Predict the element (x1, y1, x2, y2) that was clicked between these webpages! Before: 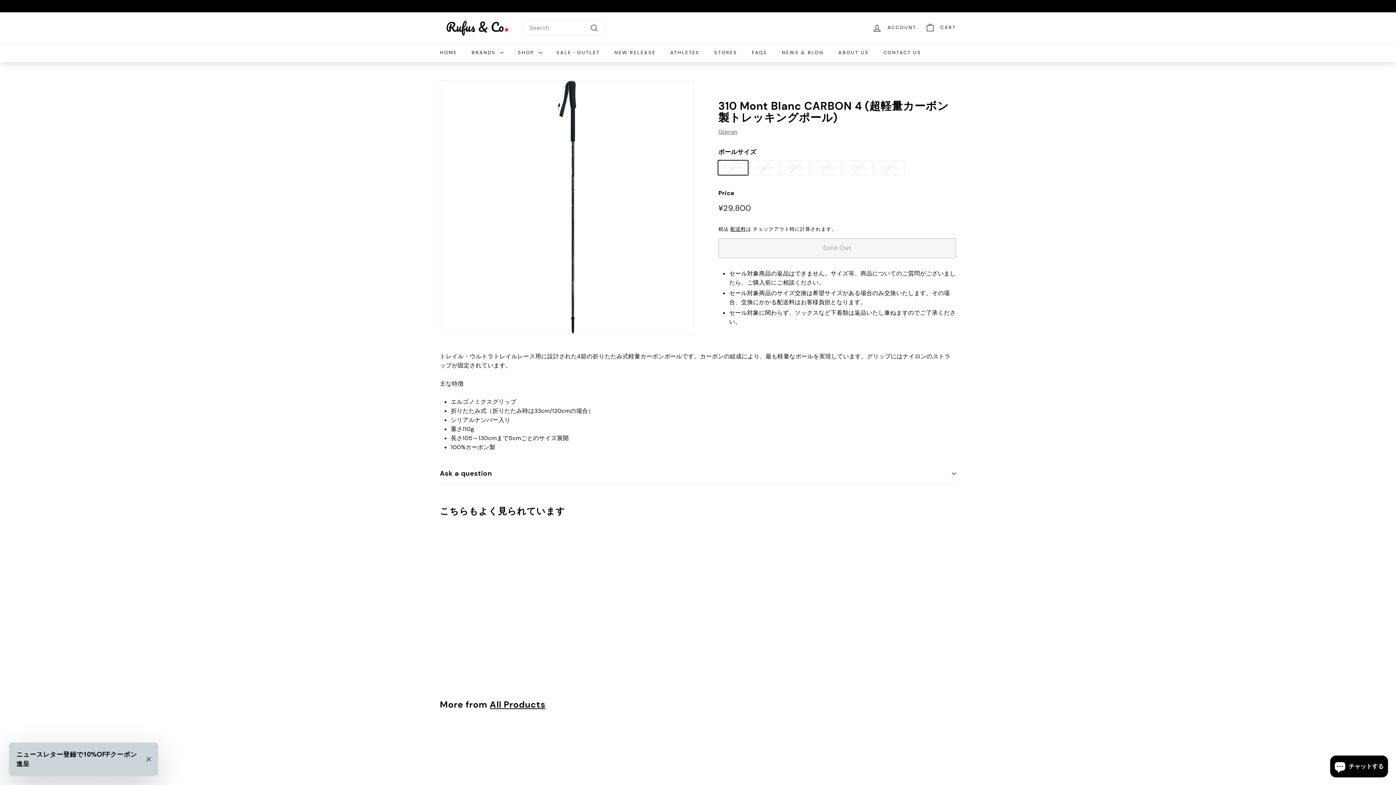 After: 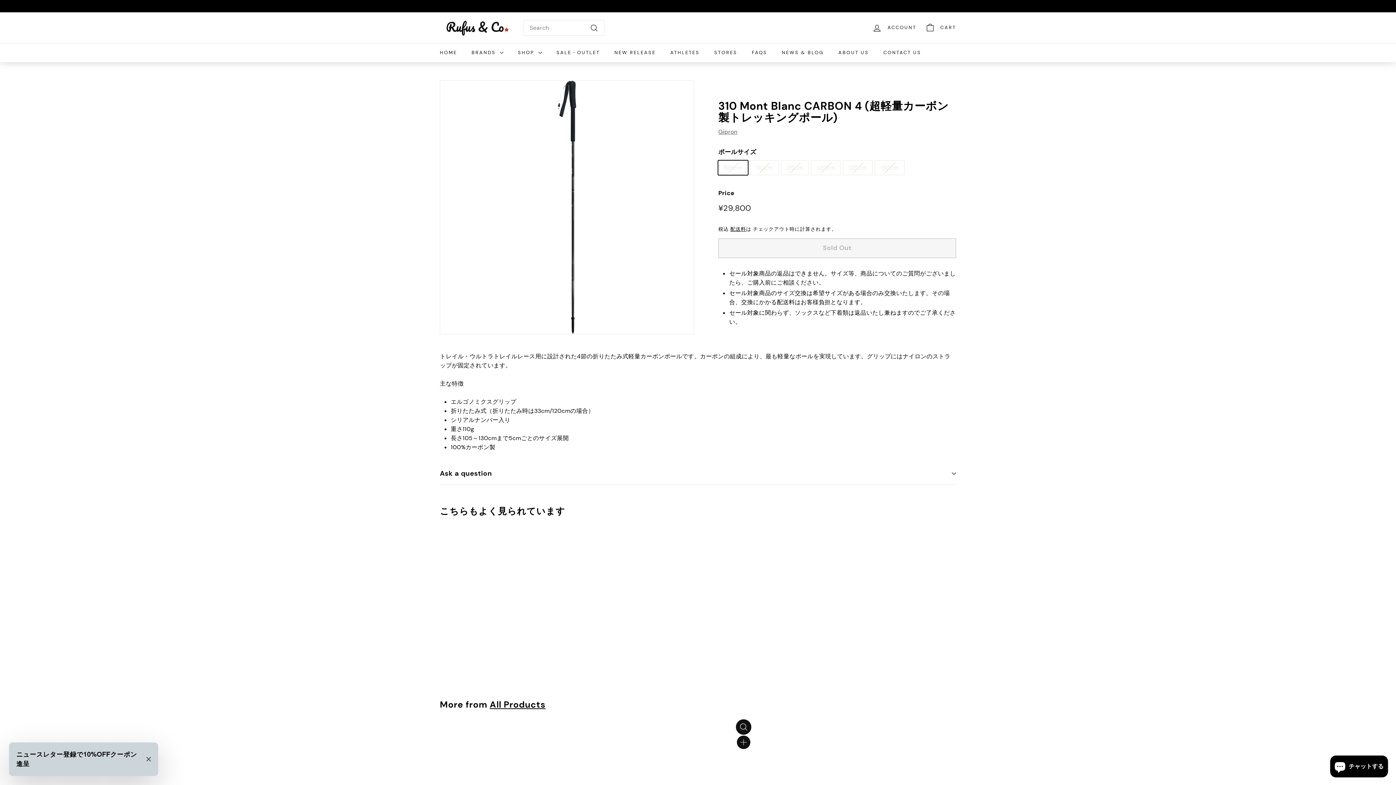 Action: label: Quick shop bbox: (737, 722, 750, 735)